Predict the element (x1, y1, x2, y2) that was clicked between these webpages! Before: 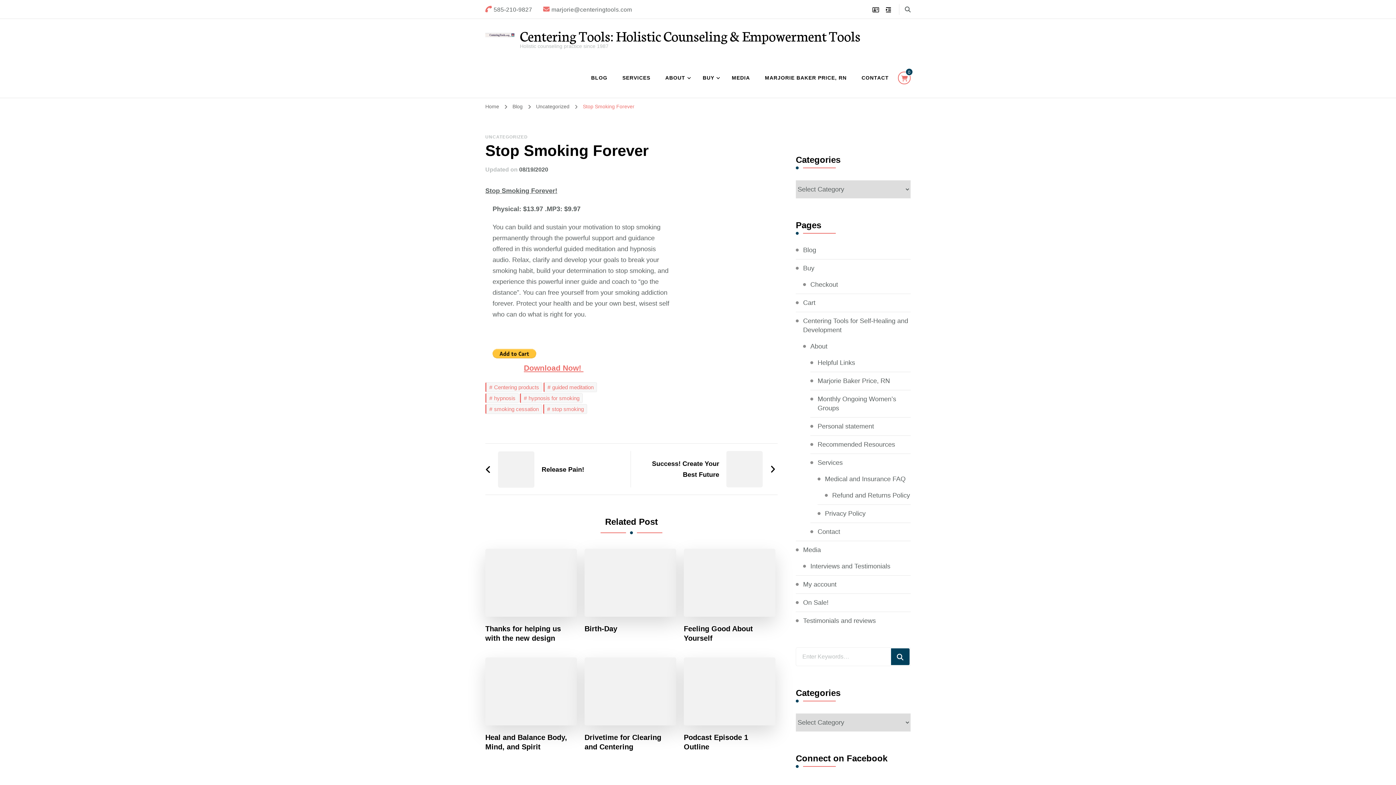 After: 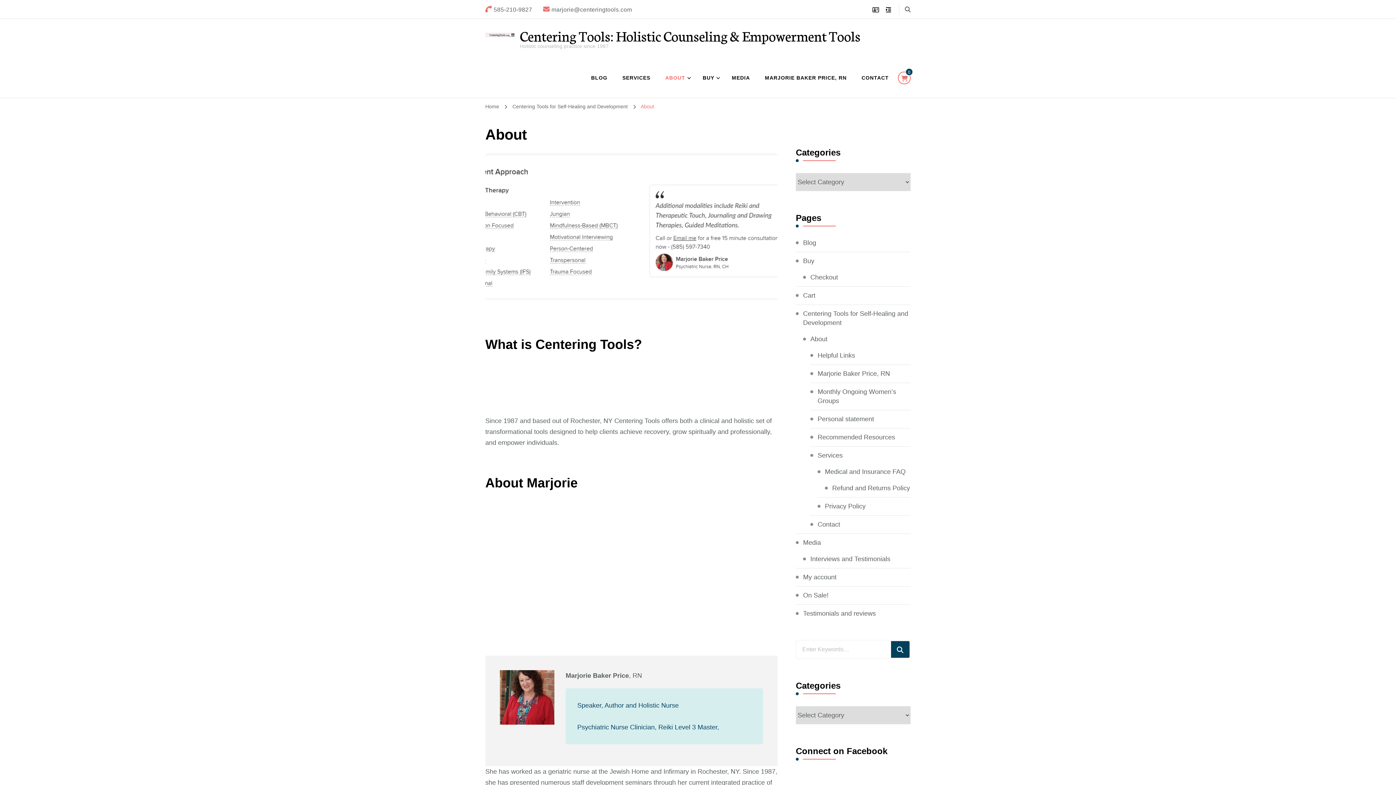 Action: bbox: (810, 342, 827, 351) label: About